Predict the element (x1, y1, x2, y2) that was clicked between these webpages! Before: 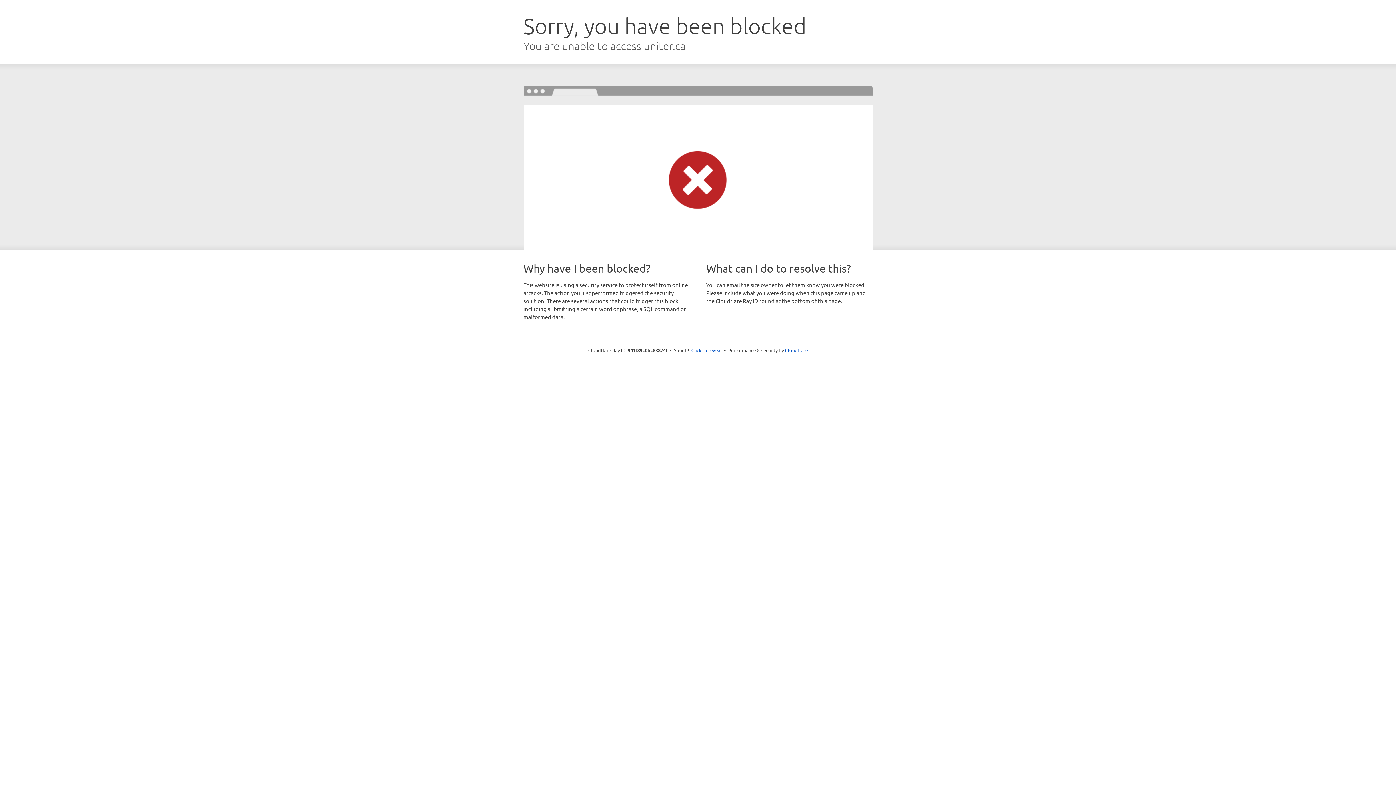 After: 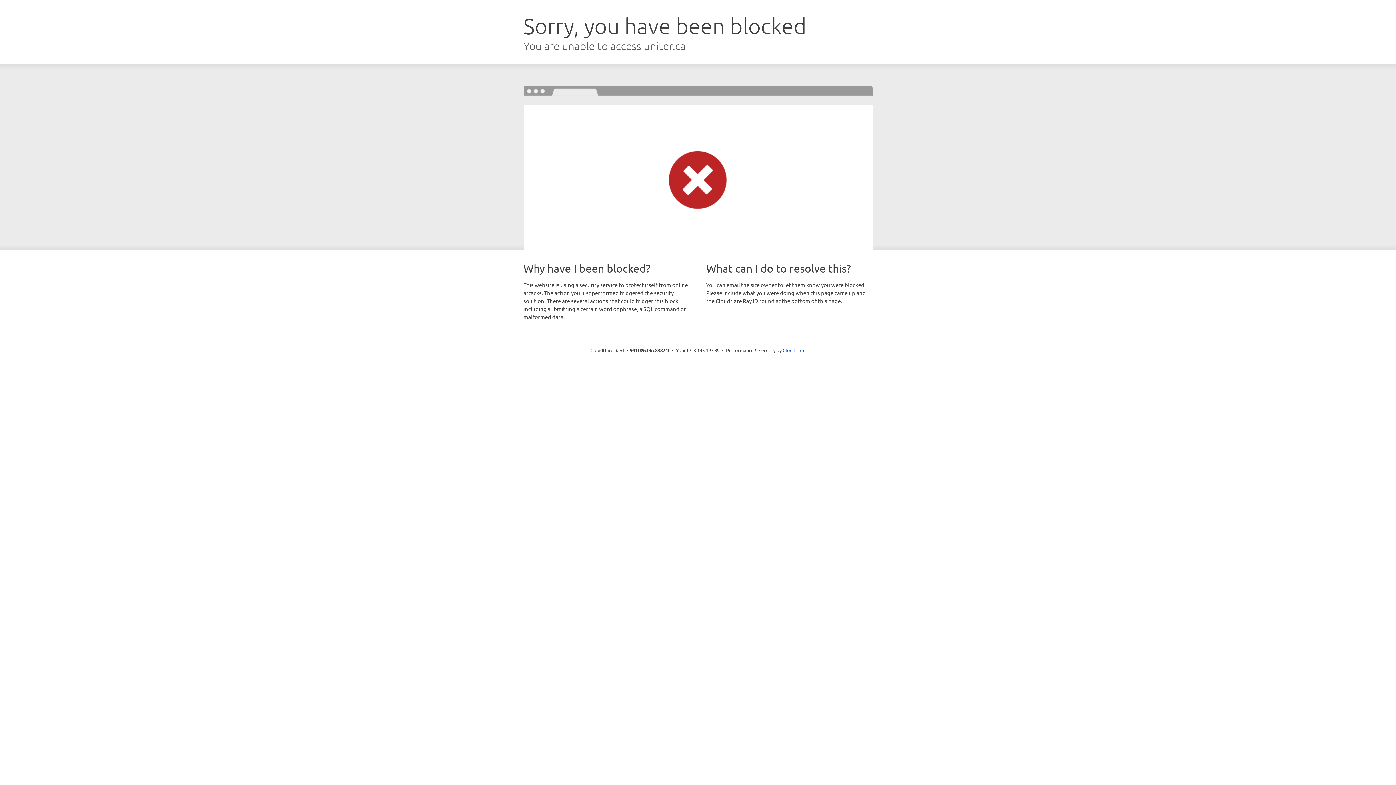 Action: bbox: (691, 346, 722, 353) label: Click to reveal